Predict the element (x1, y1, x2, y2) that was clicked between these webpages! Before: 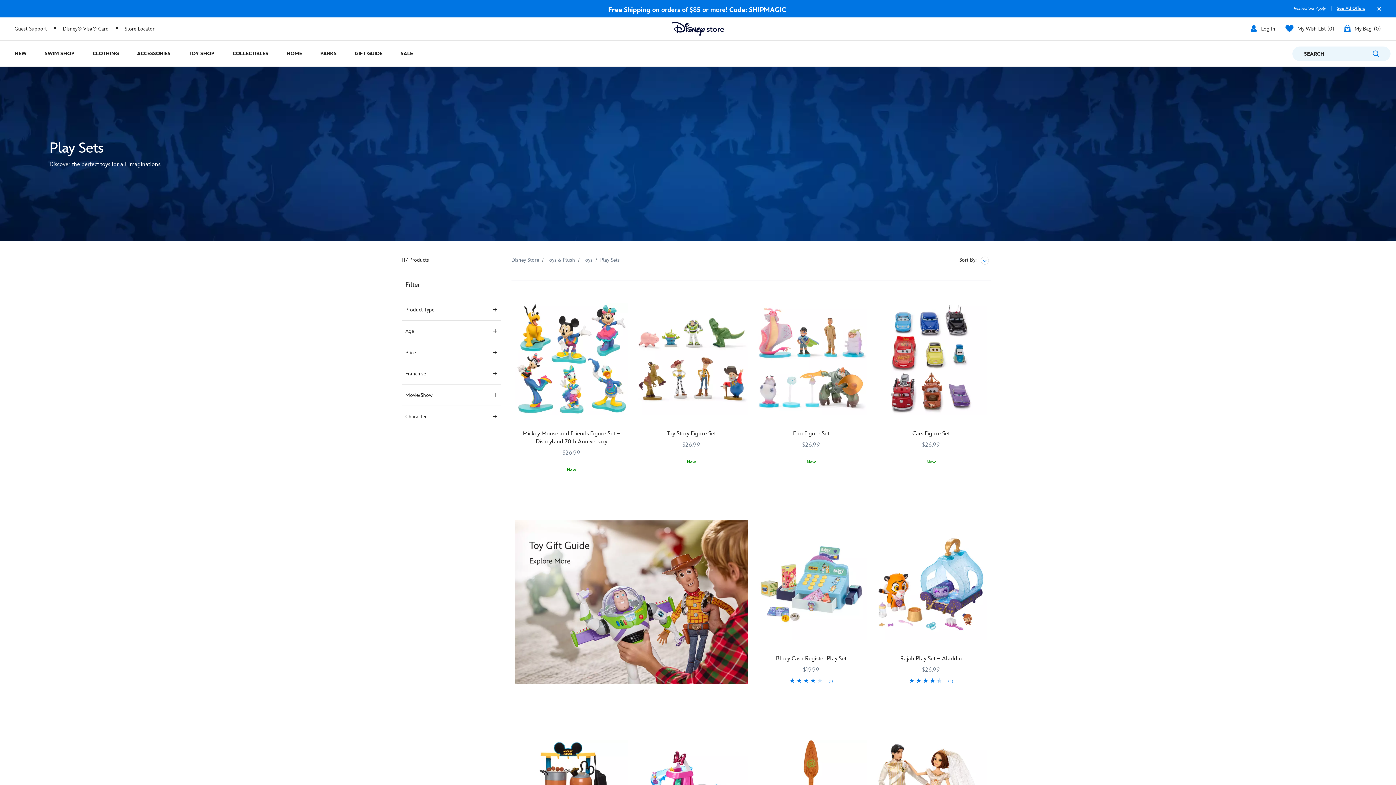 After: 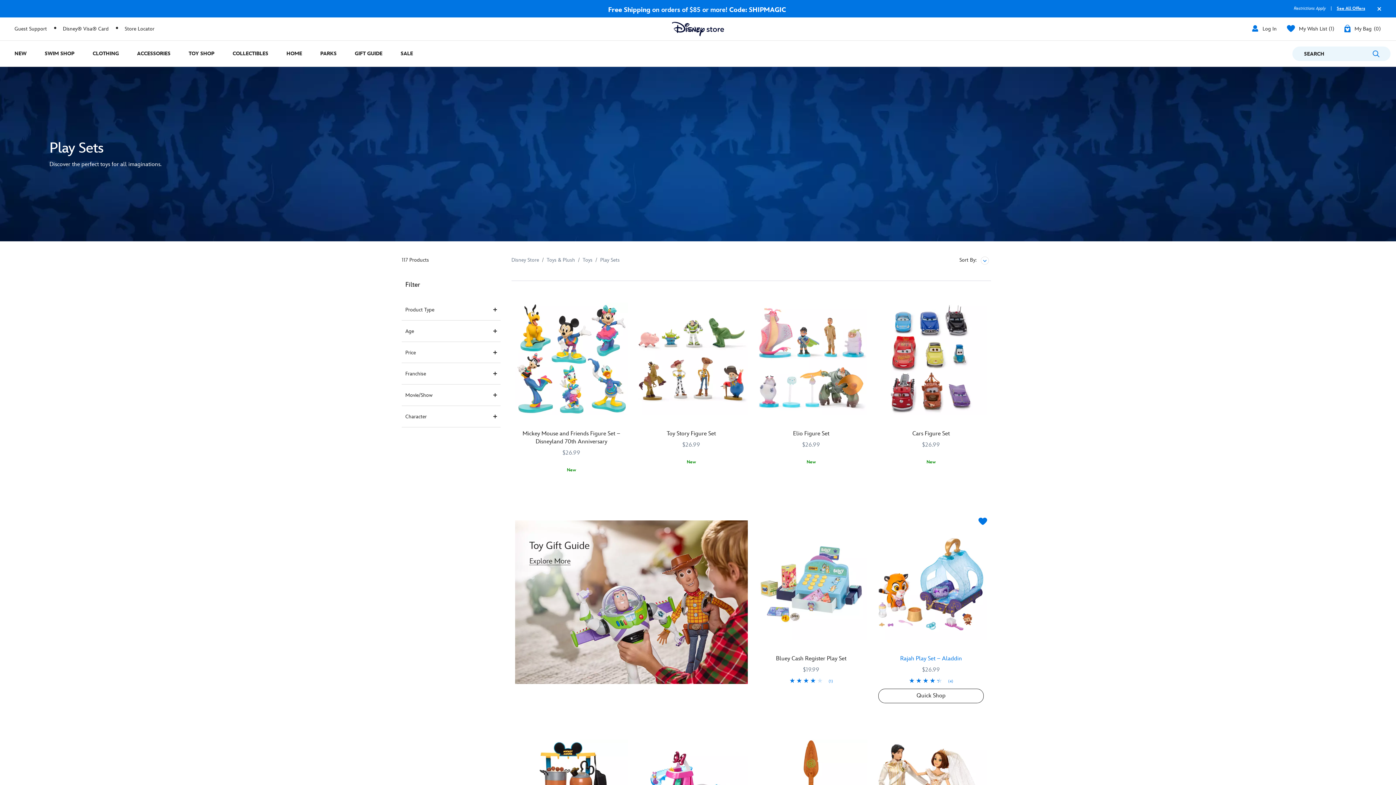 Action: label: Add product to Wish List bbox: (978, 517, 987, 526)